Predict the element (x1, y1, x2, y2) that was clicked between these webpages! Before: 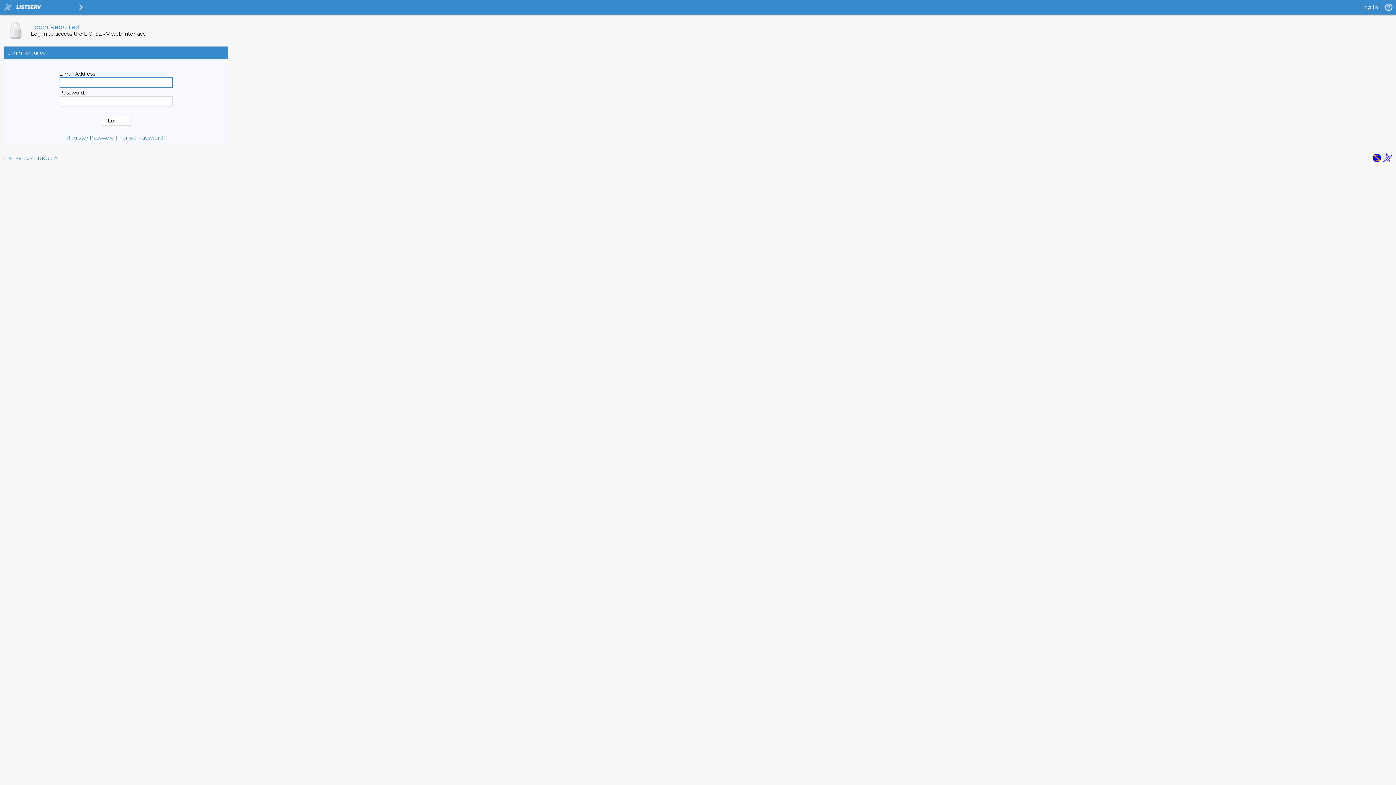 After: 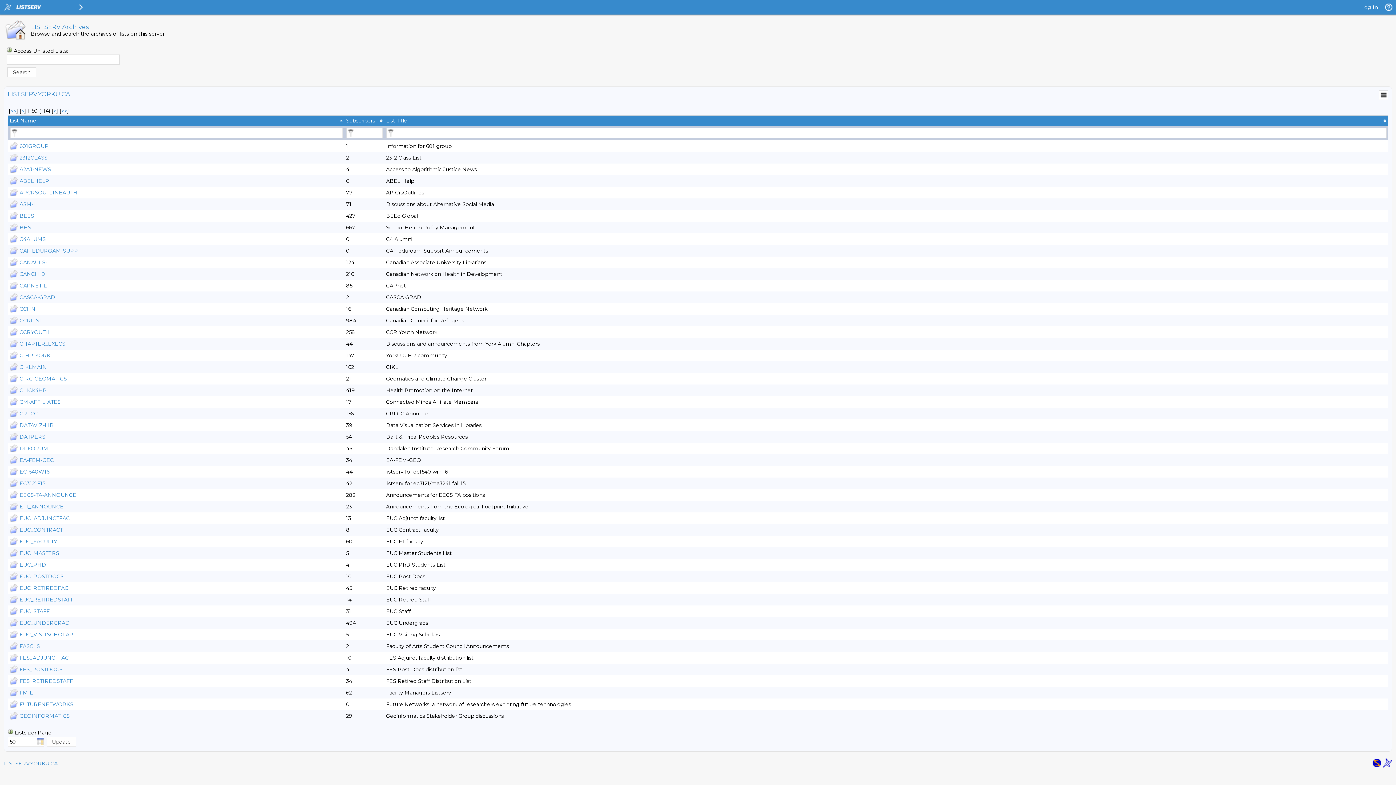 Action: label: LISTSERV.YORKU.CA bbox: (4, 155, 57, 161)